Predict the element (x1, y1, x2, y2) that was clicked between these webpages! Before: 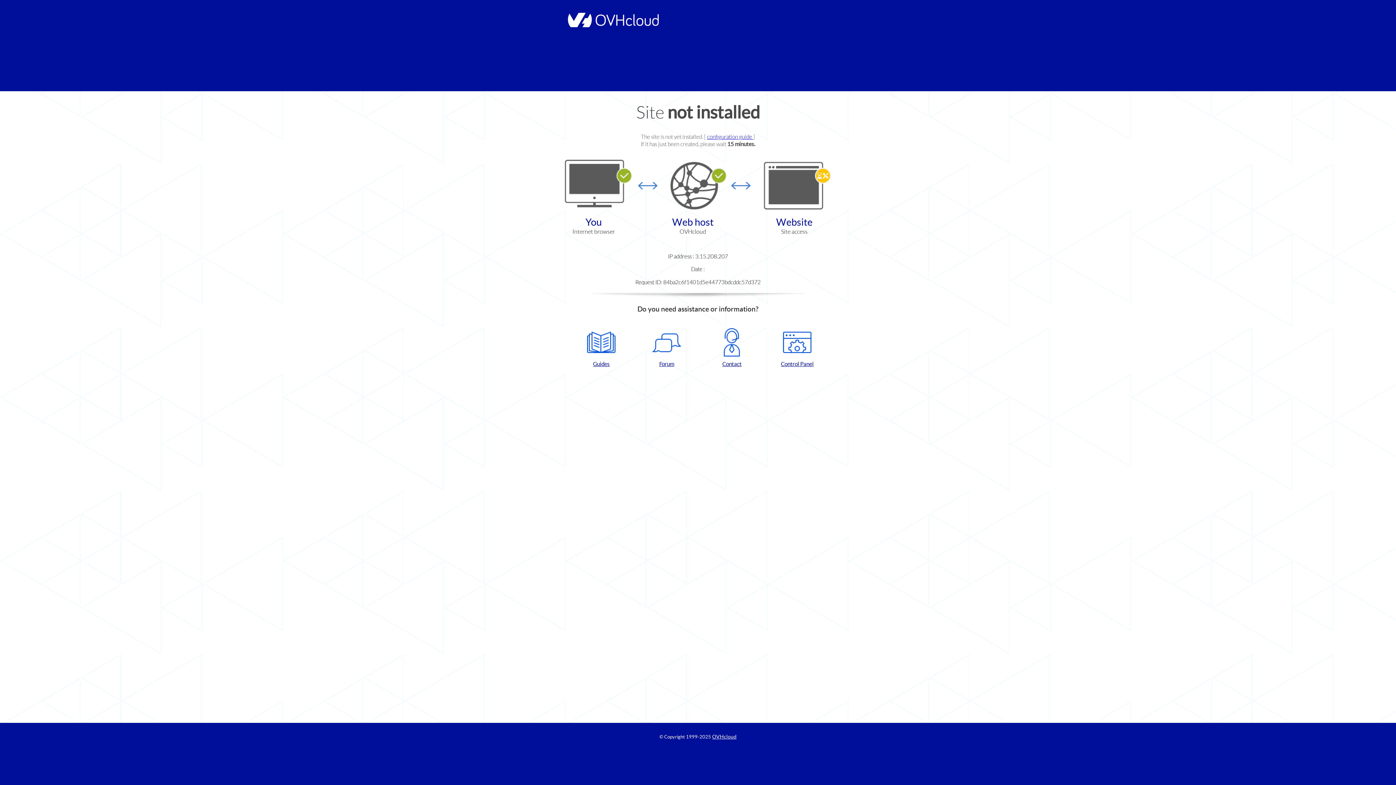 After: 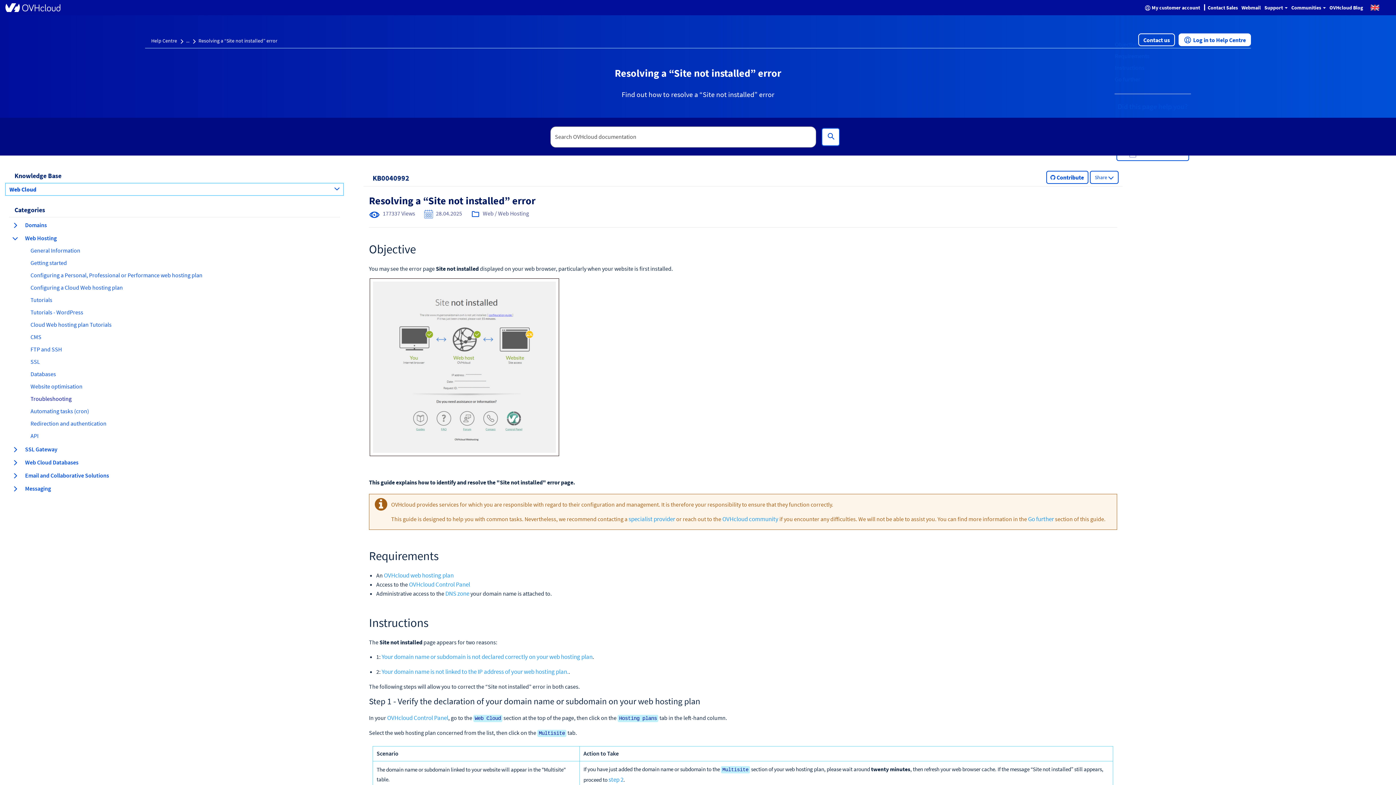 Action: bbox: (707, 133, 753, 140) label: configuration guide 